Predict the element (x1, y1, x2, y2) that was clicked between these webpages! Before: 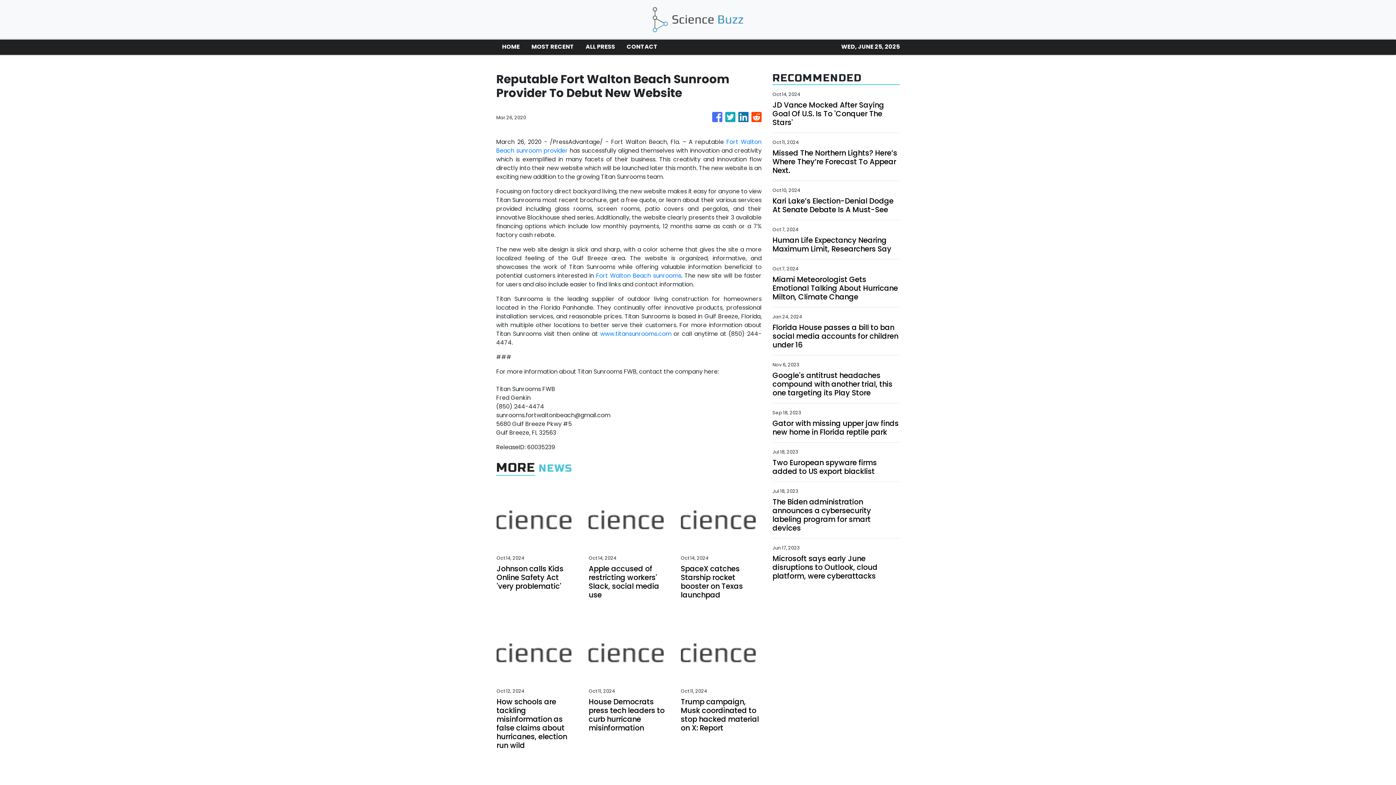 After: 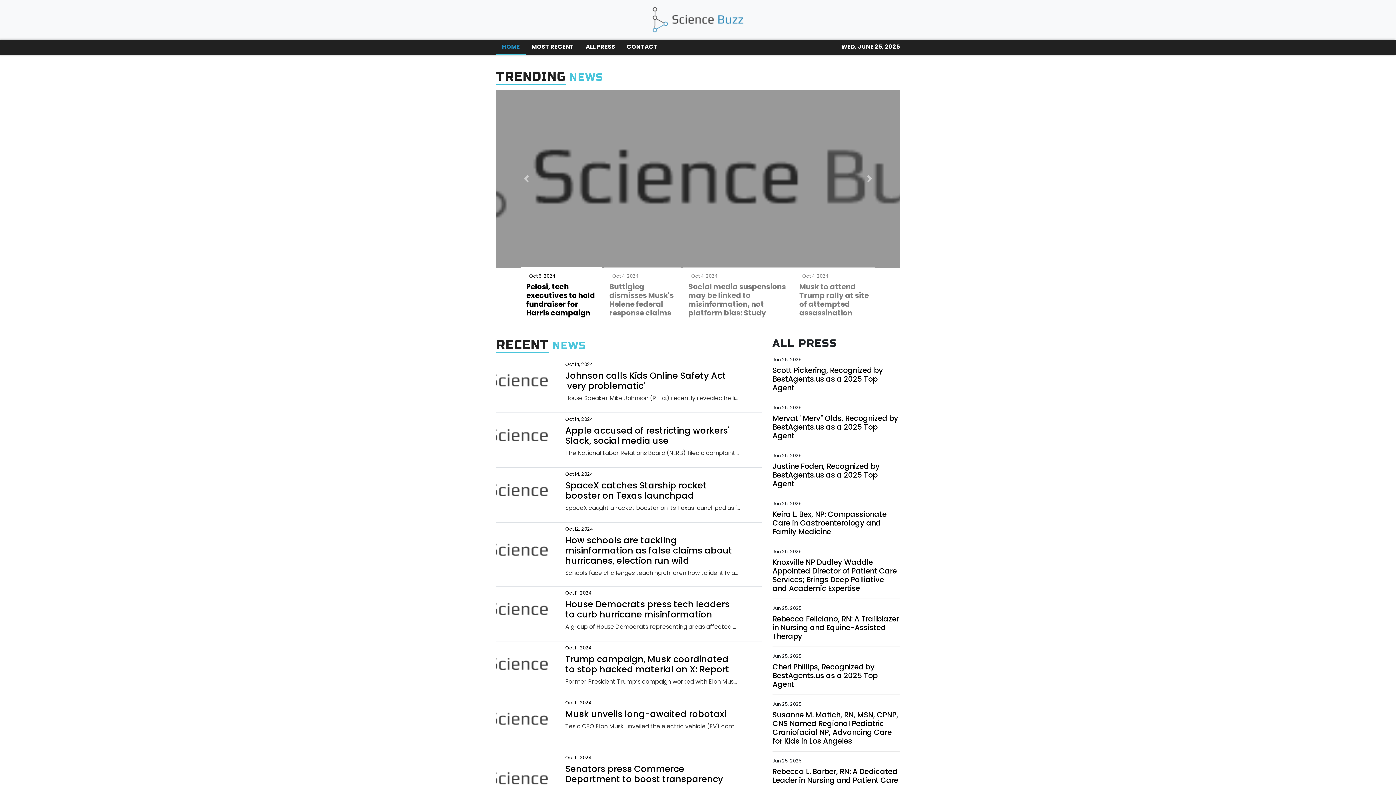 Action: label: HOME bbox: (496, 39, 525, 54)